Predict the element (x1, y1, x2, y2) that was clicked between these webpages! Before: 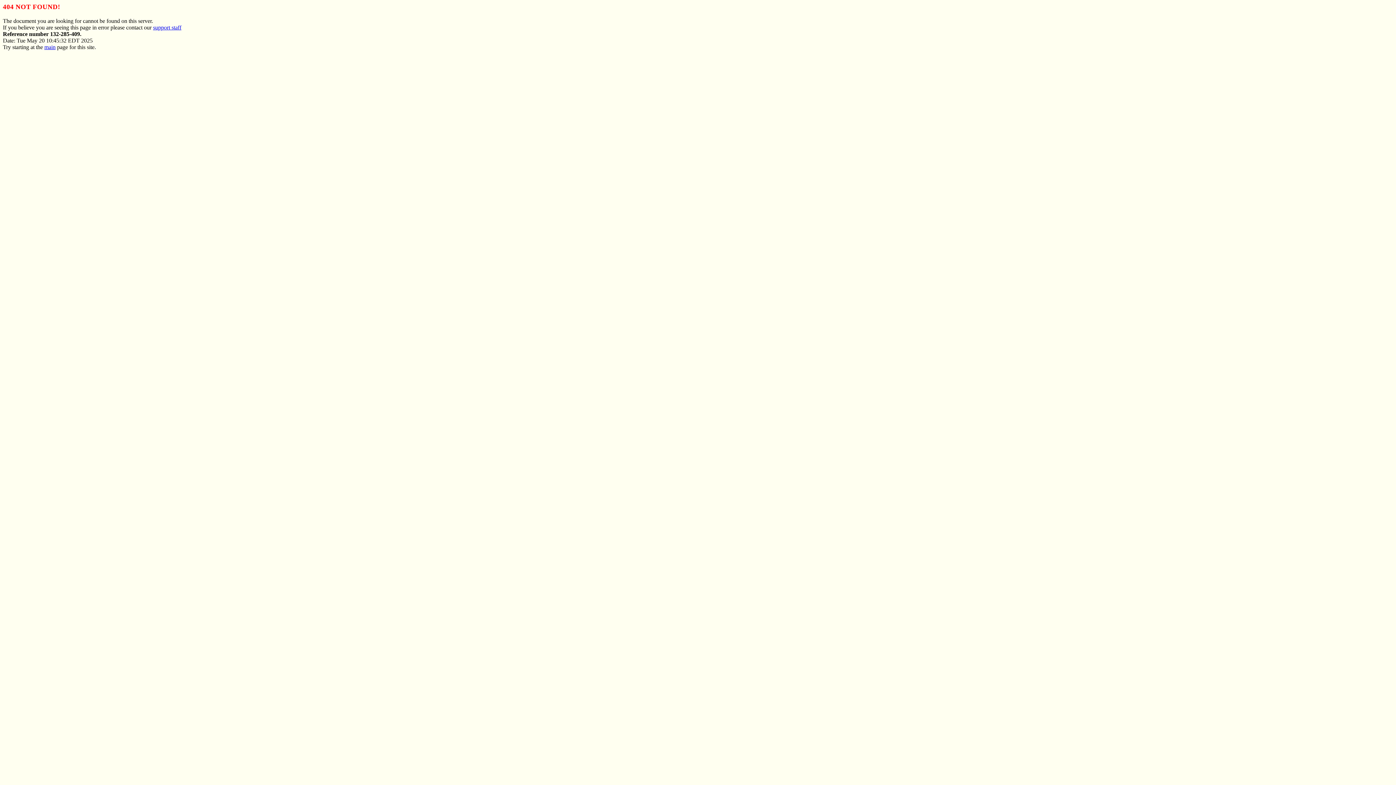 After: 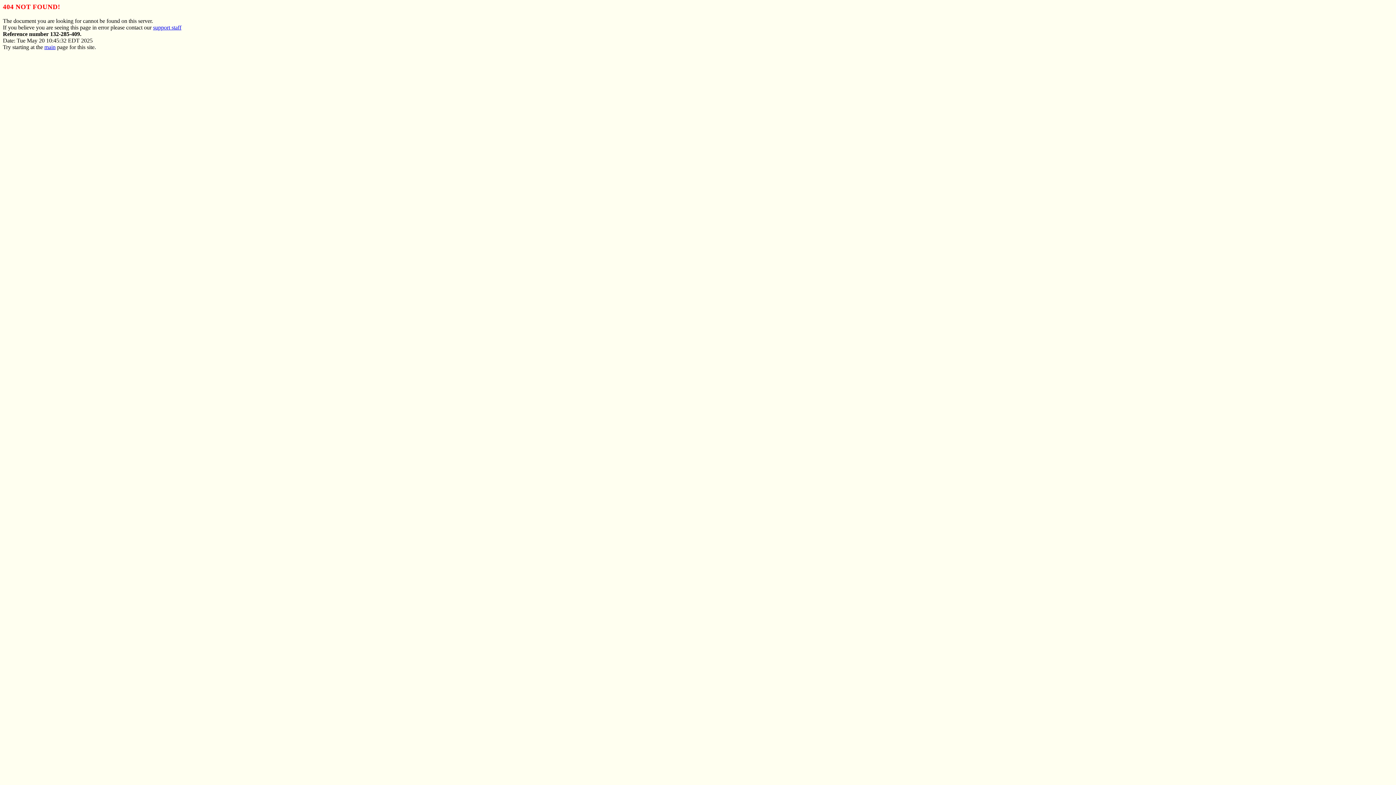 Action: bbox: (153, 24, 181, 30) label: support staff